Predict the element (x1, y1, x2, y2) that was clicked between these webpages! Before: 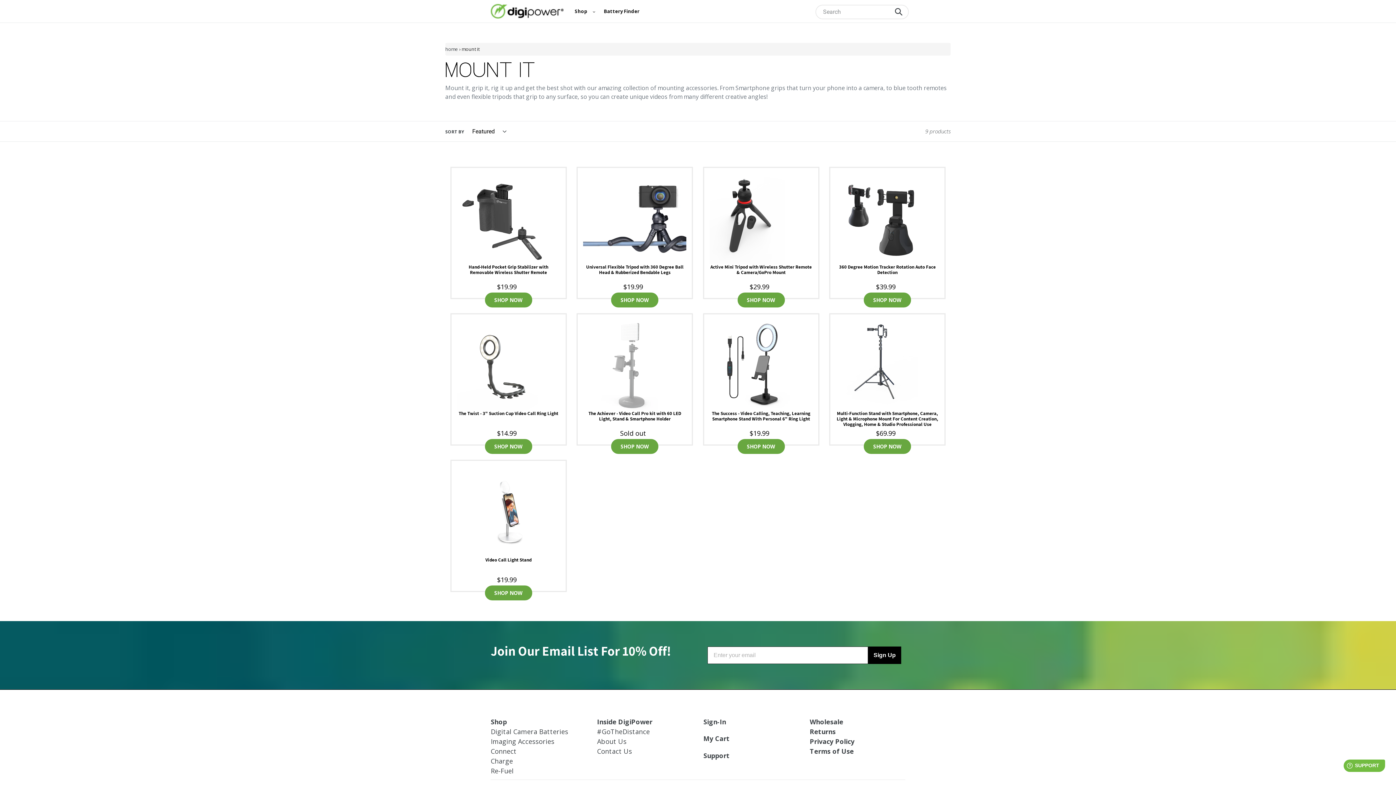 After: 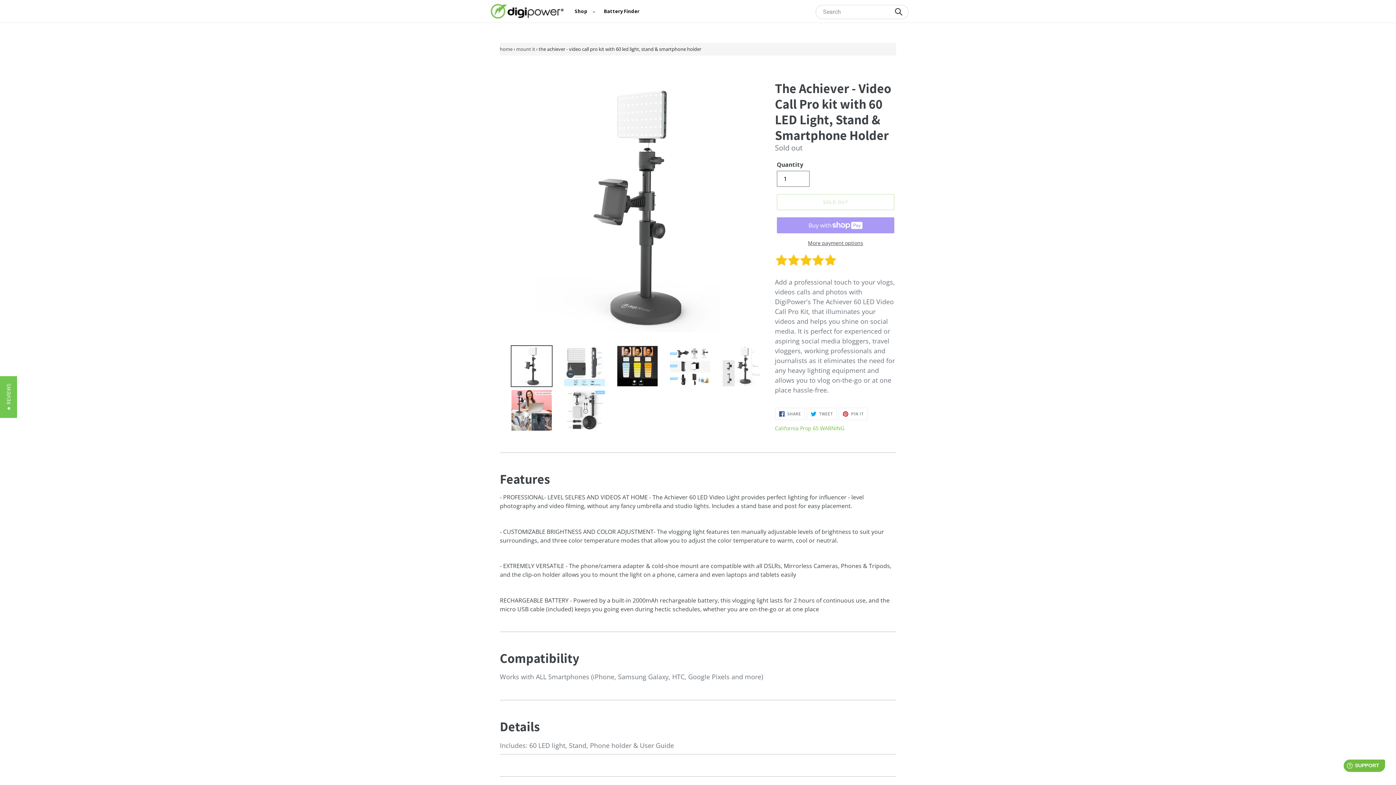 Action: label: The Achiever - Video Call Pro kit with 60 LED Light, Stand & Smartphone Holder bbox: (583, 319, 686, 438)